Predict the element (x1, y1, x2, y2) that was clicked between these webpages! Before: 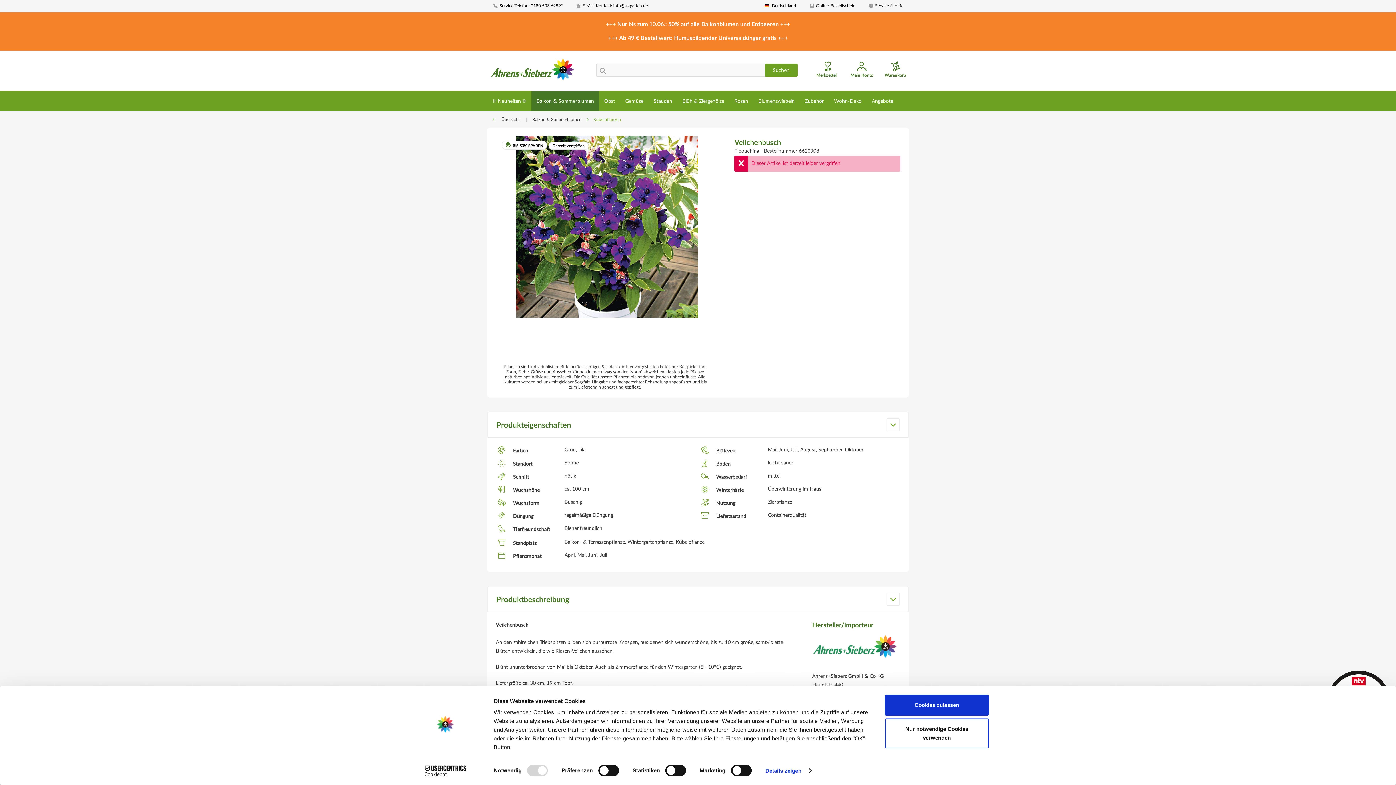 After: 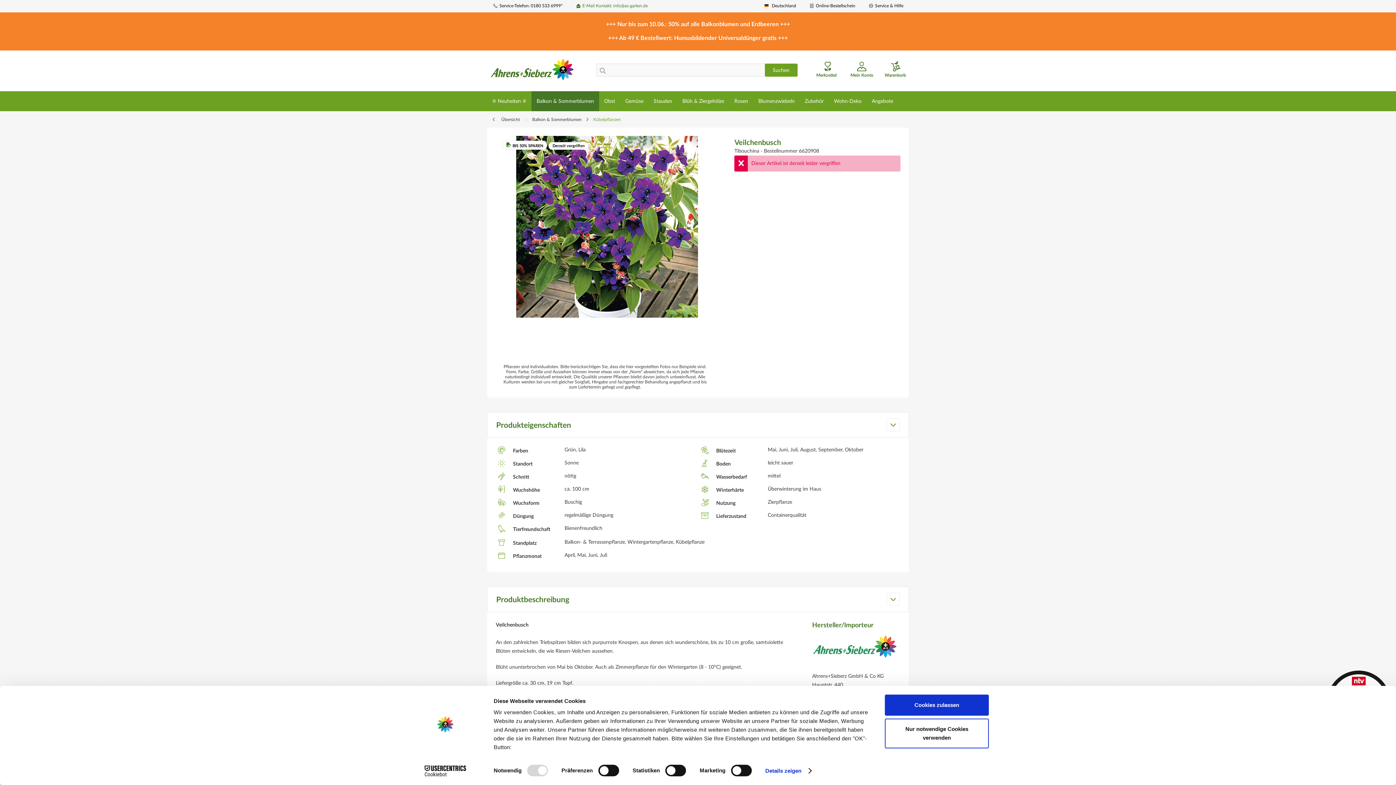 Action: label:  E-Mail Kontakt: info@as-garten.de bbox: (575, 3, 648, 8)